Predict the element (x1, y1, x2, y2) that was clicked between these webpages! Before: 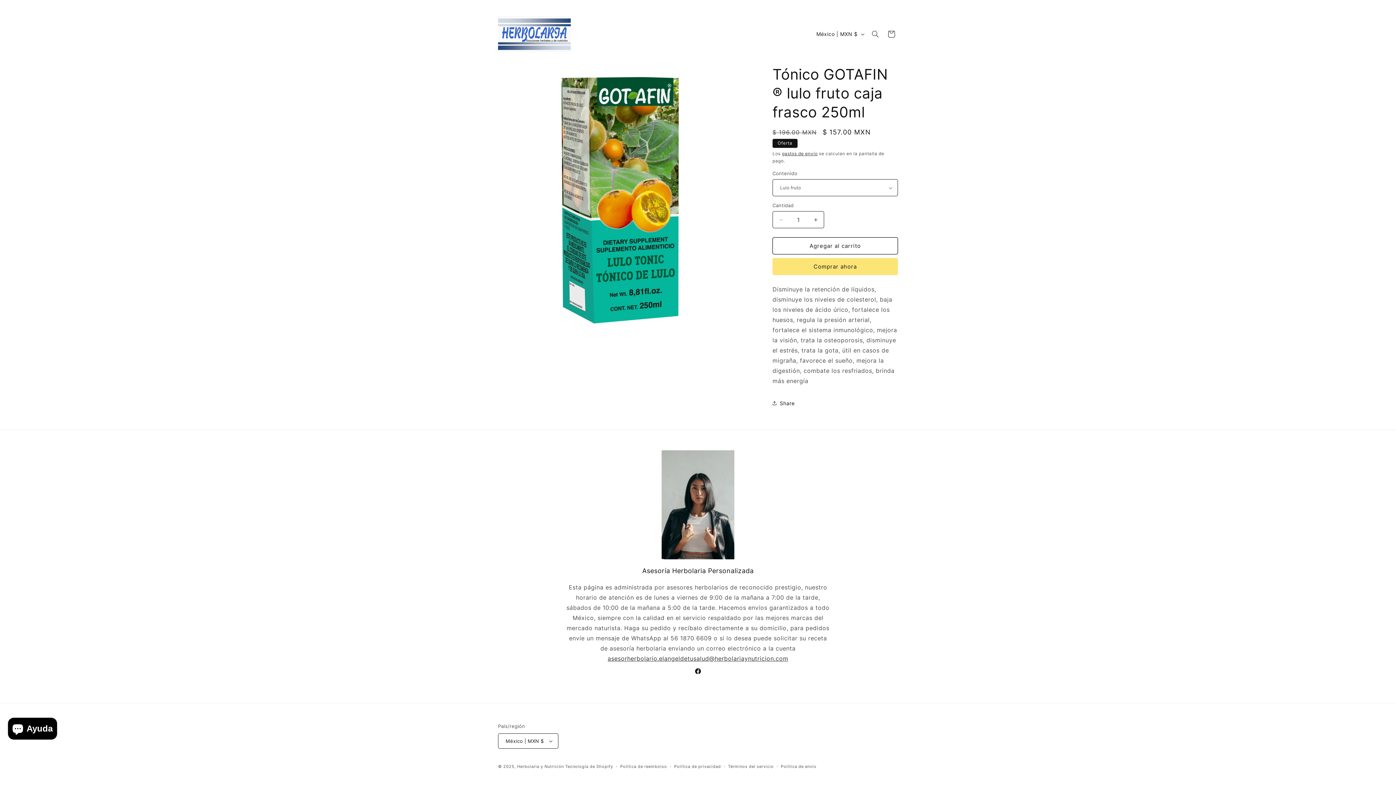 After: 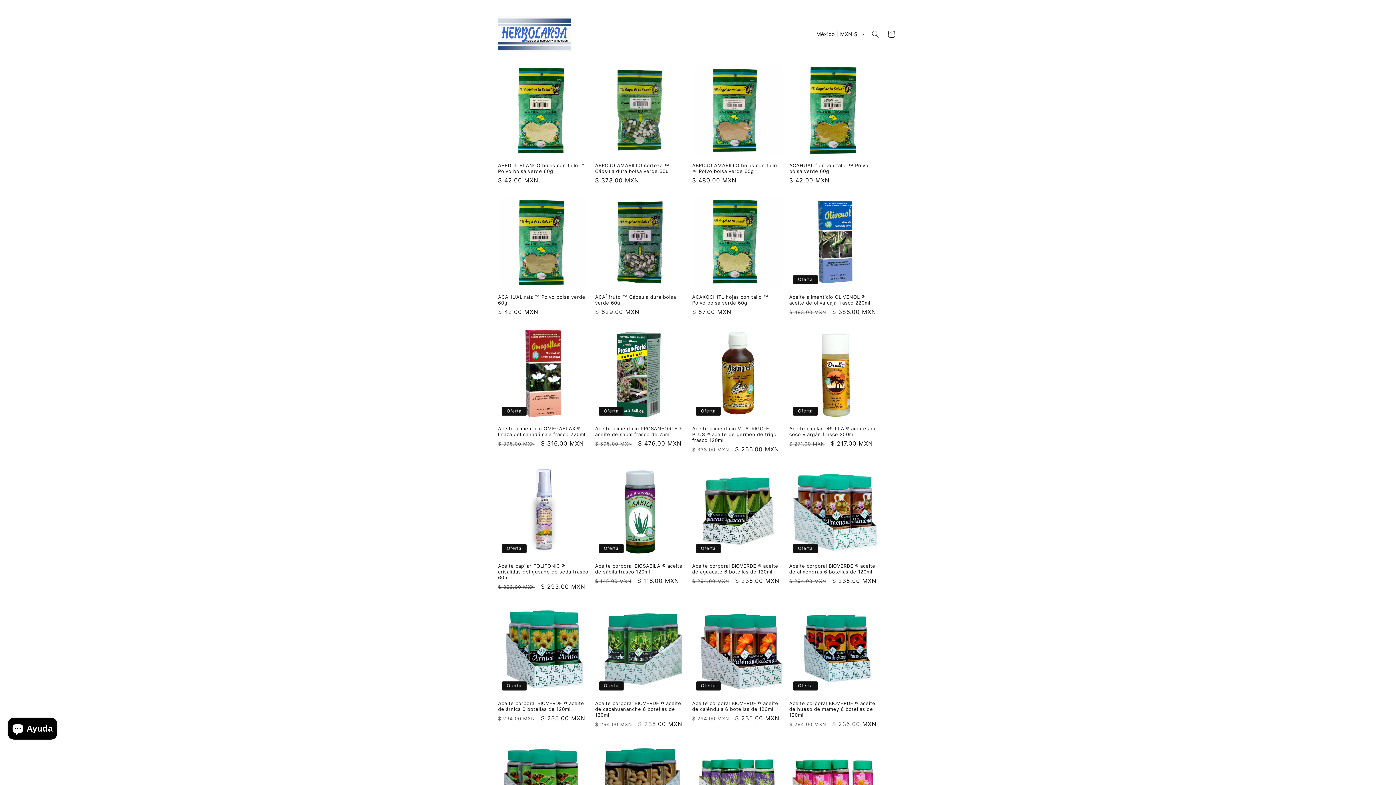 Action: bbox: (495, 13, 573, 54)